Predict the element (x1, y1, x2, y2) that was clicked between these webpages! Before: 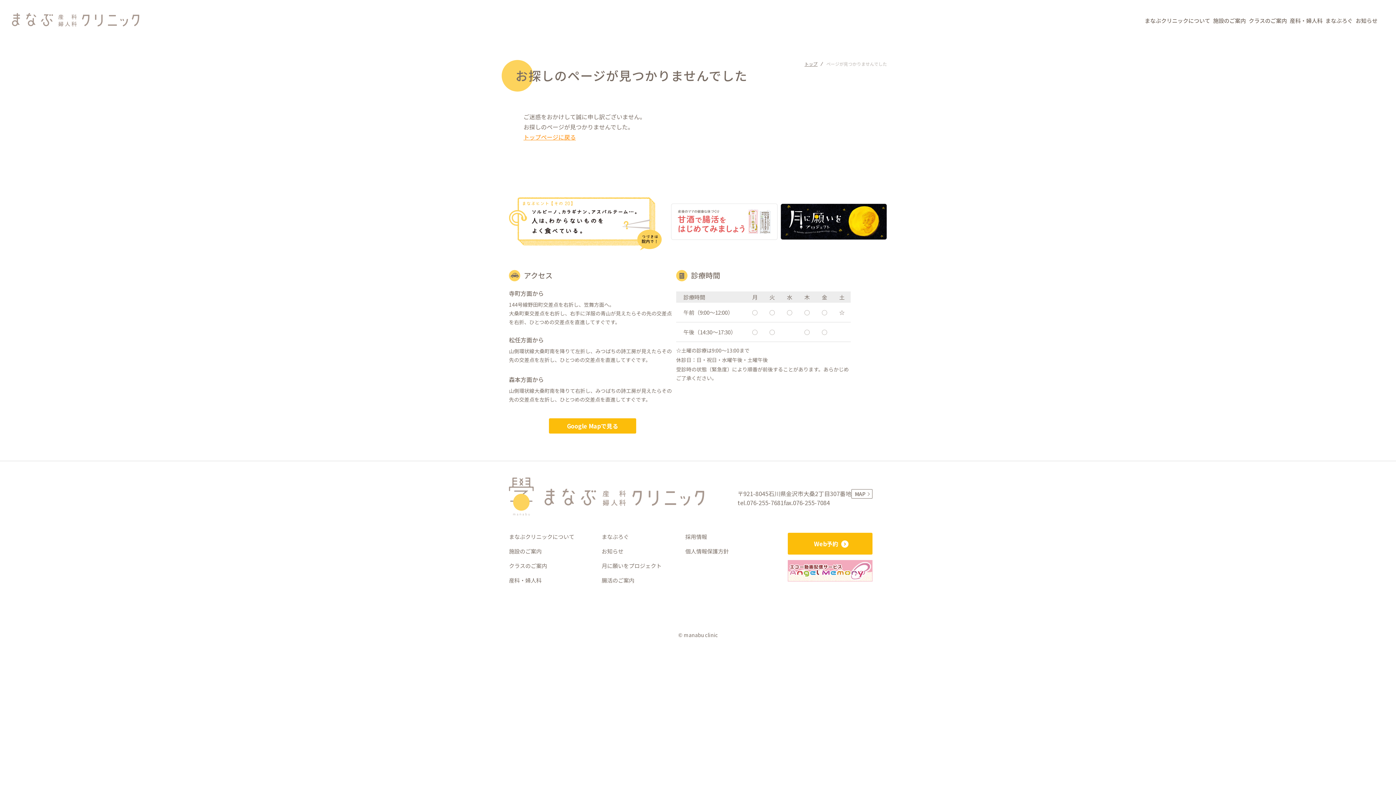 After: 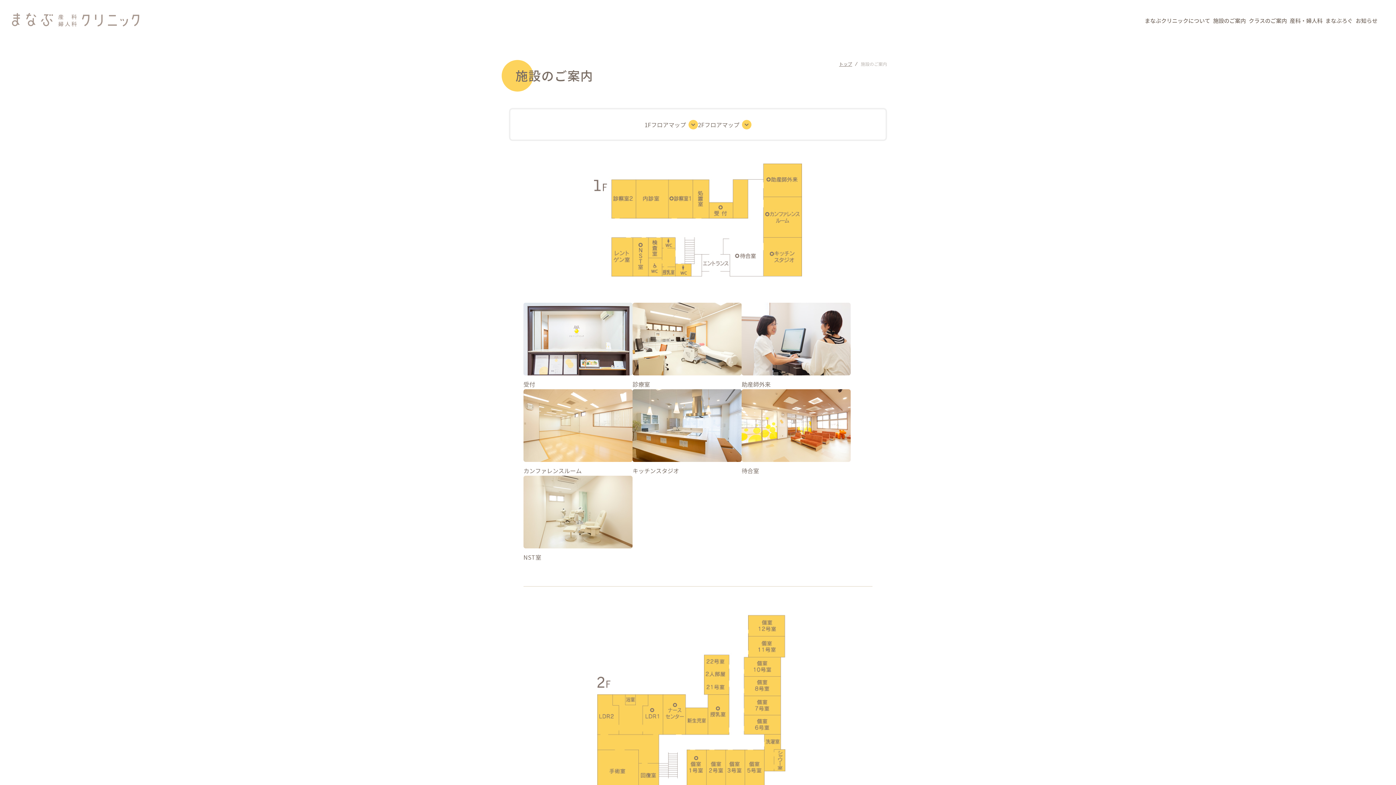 Action: label: 施設のご案内 bbox: (1212, 15, 1247, 25)